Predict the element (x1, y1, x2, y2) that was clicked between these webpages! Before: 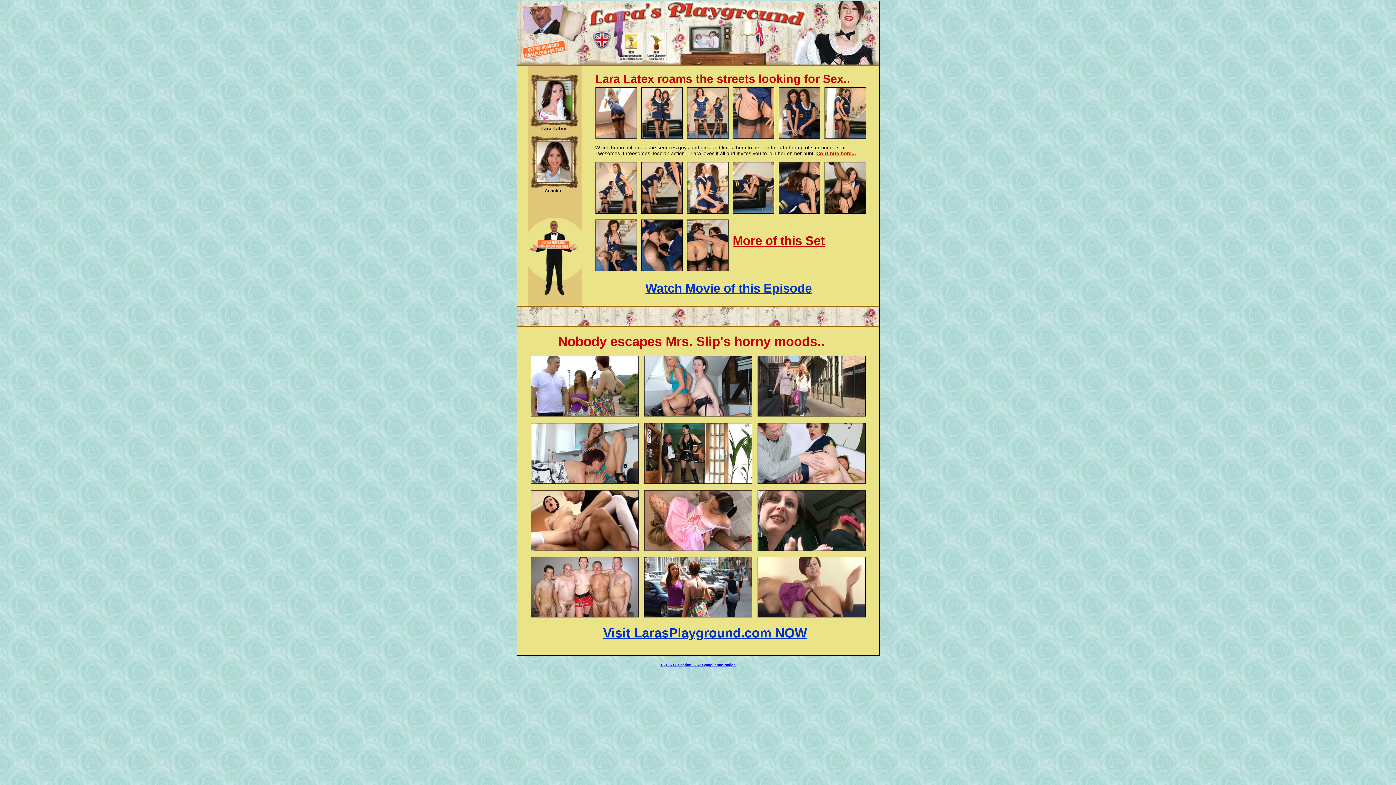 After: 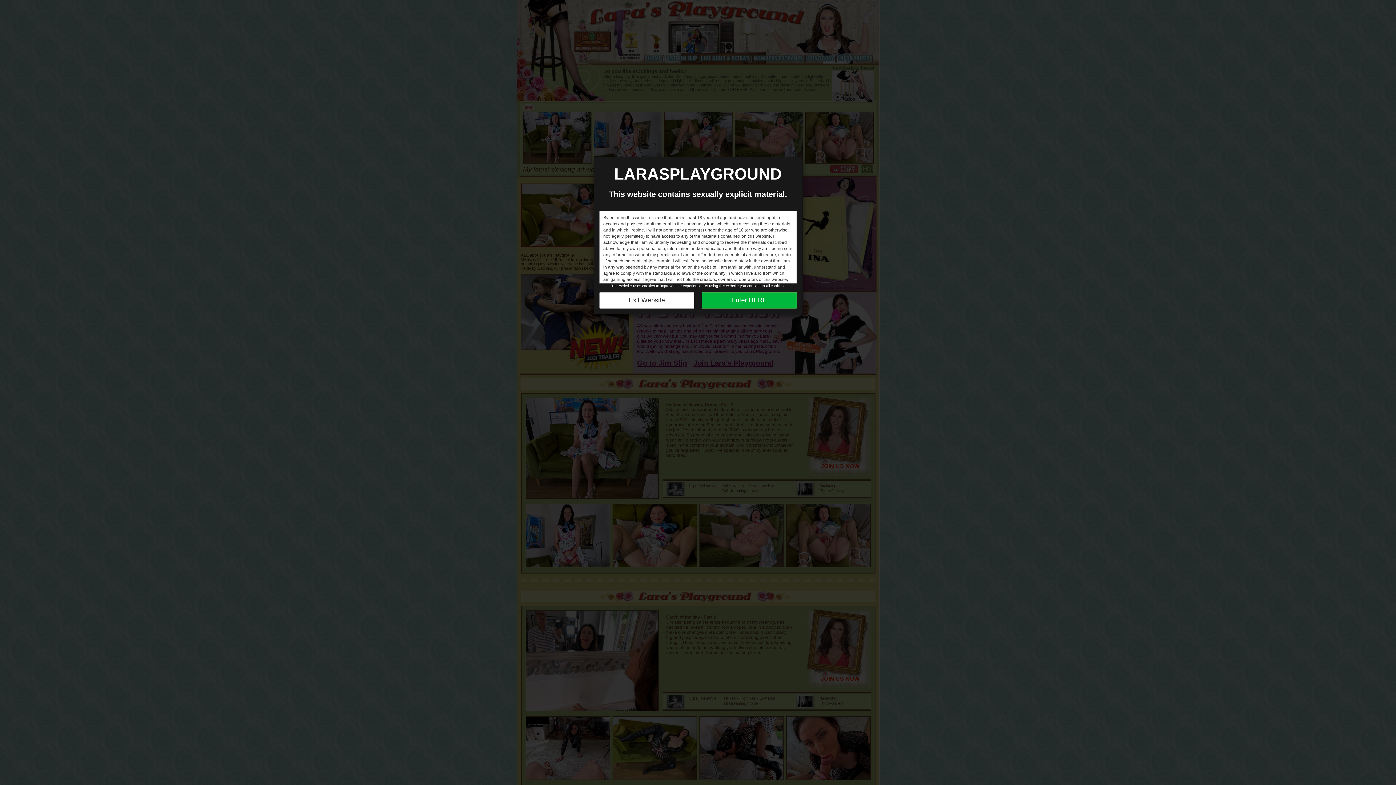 Action: label: Visit LarasPlayground.com NOW bbox: (603, 625, 807, 640)